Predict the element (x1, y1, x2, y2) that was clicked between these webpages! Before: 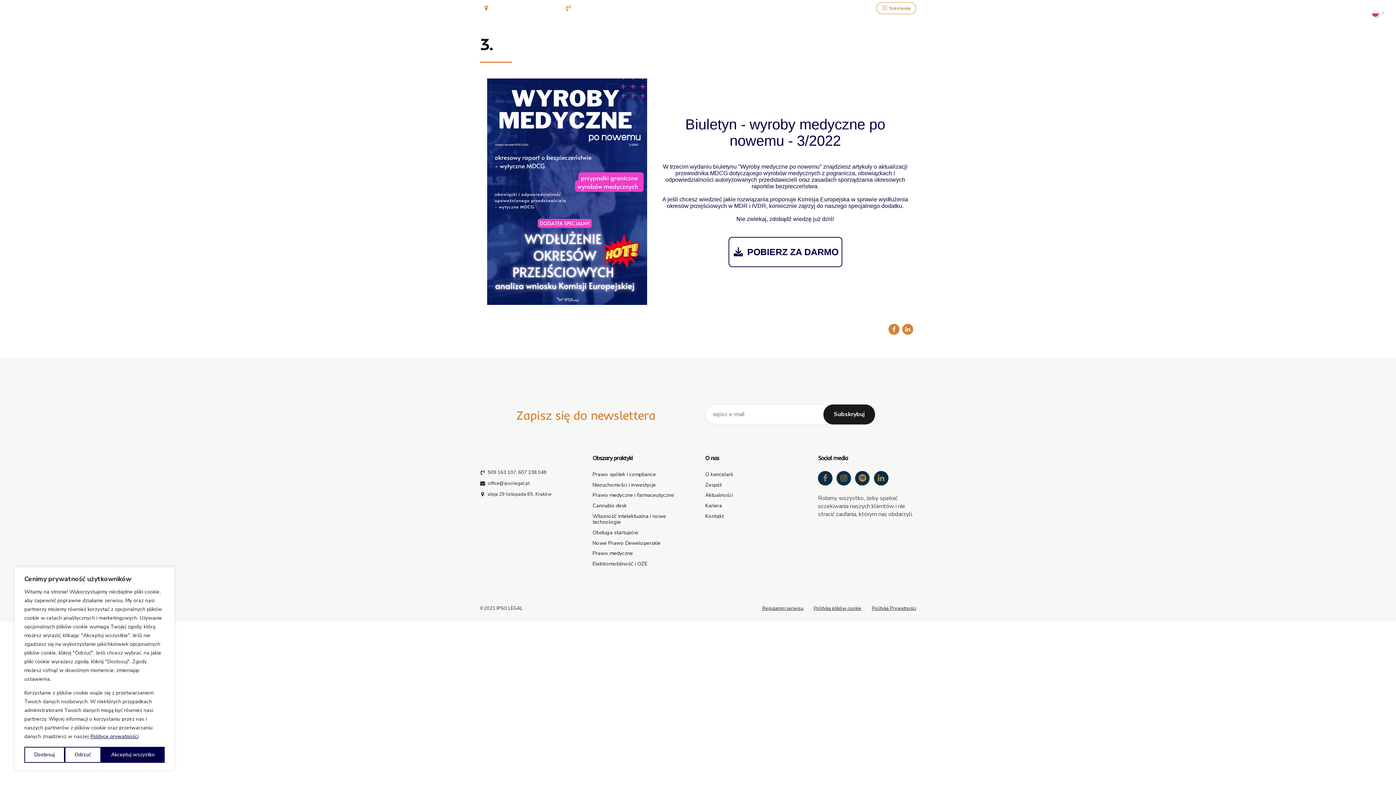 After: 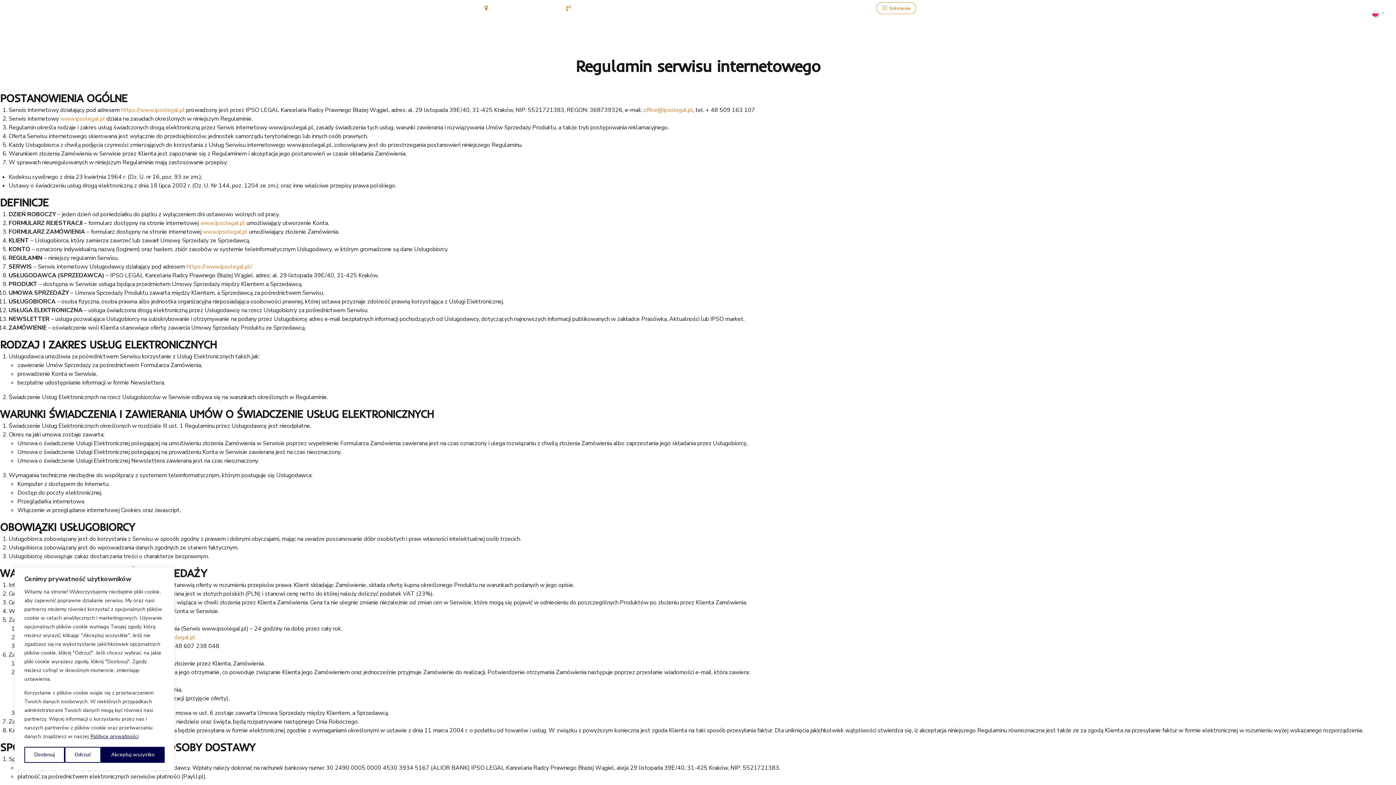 Action: bbox: (762, 605, 803, 611) label: Regulamin serwisu